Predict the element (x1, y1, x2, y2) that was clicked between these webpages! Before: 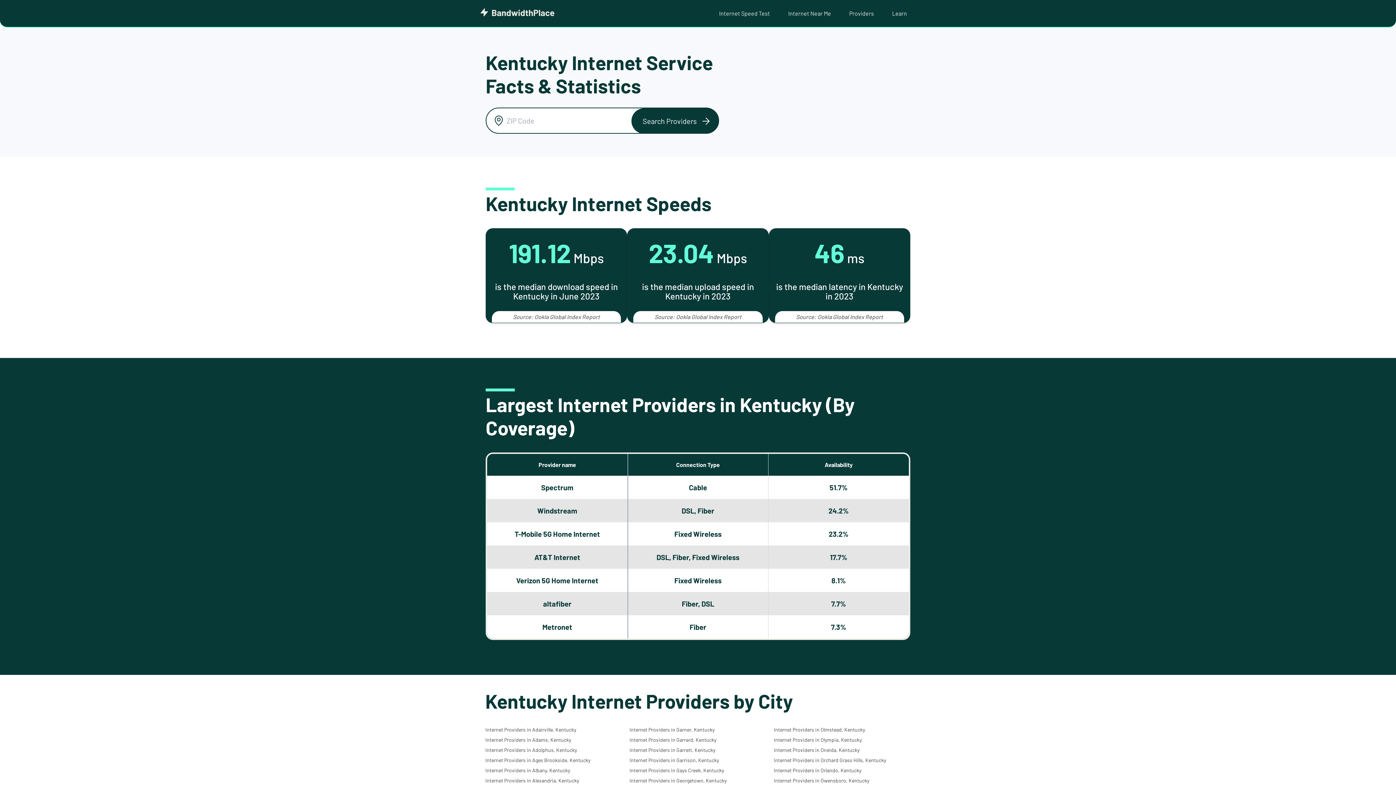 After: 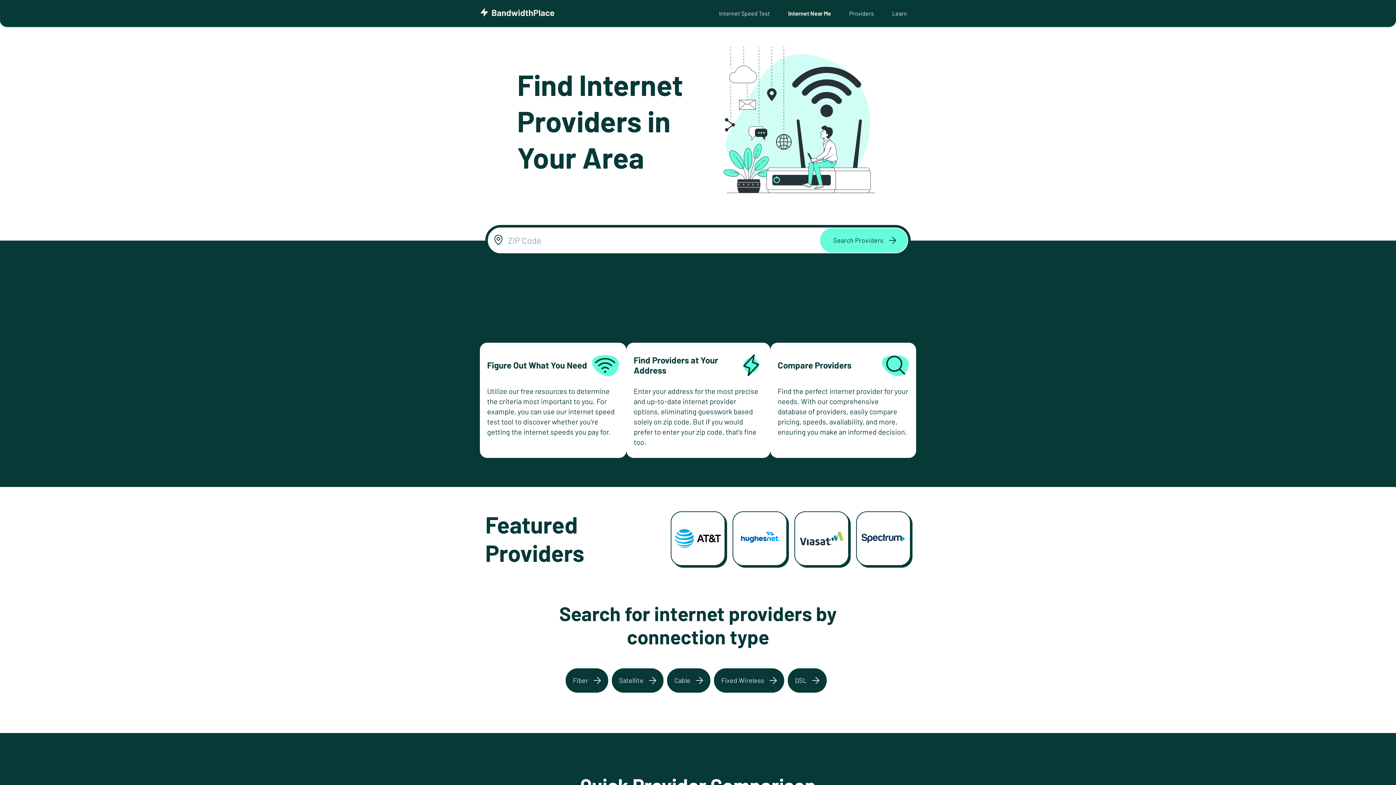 Action: bbox: (779, 0, 840, 26) label: Internet Near Me